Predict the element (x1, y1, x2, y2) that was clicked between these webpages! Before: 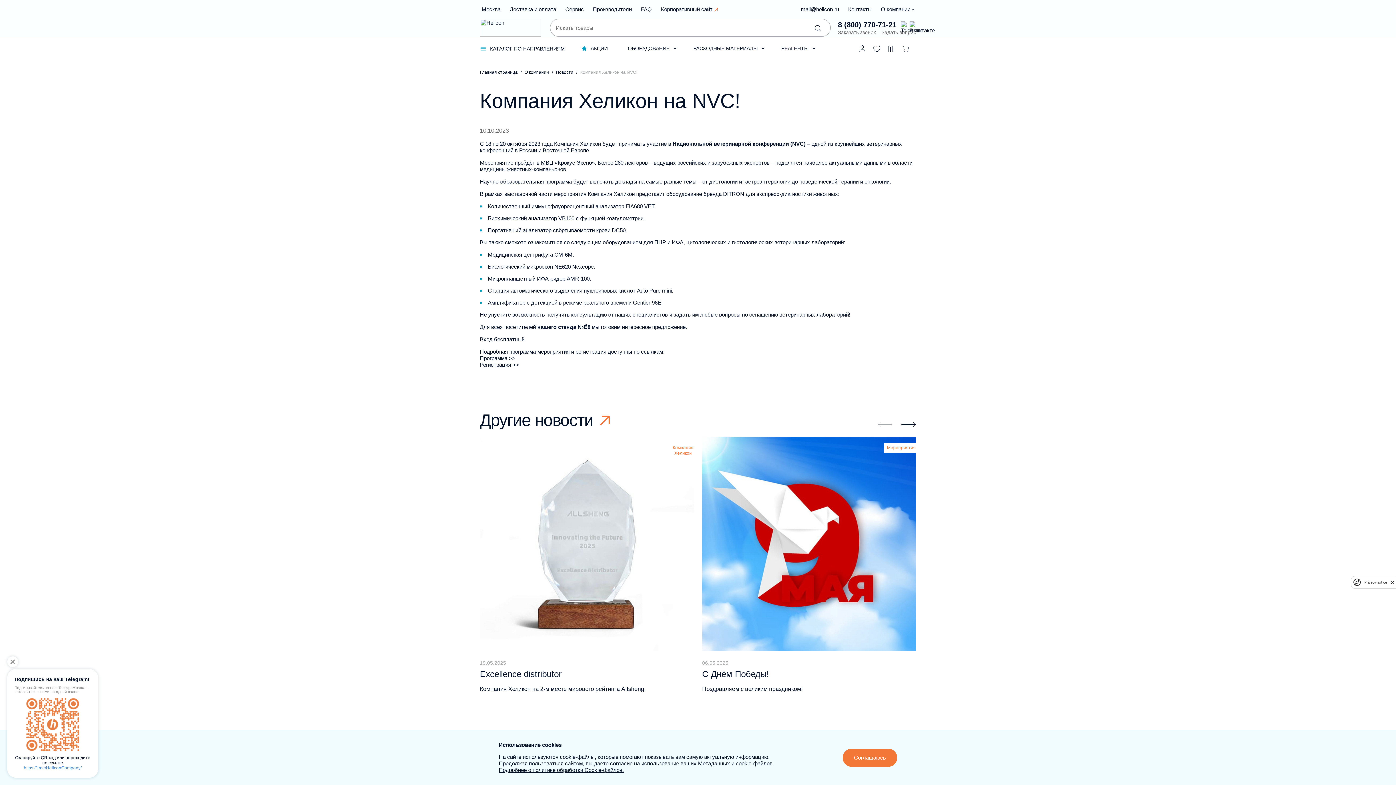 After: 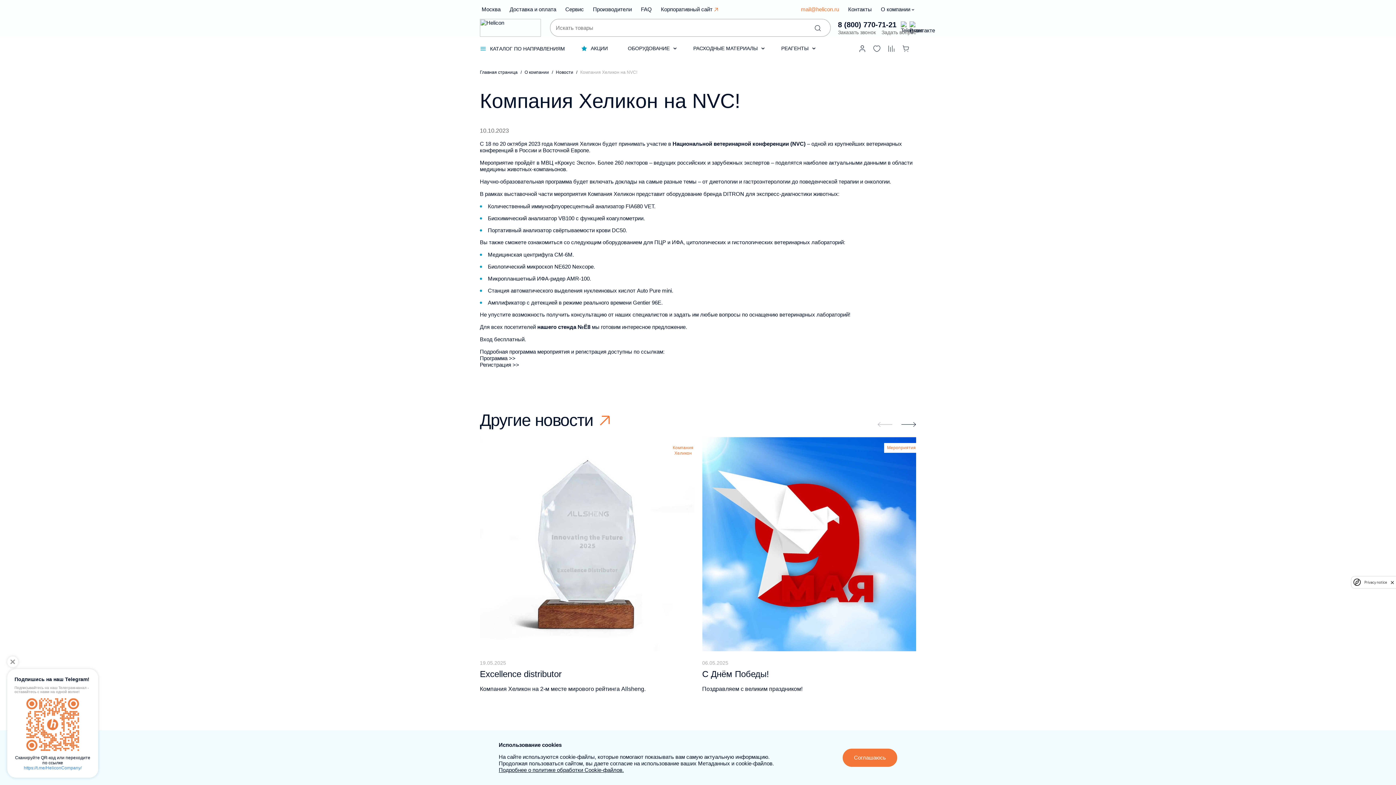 Action: bbox: (801, 6, 839, 12) label: mail@helicon.ru